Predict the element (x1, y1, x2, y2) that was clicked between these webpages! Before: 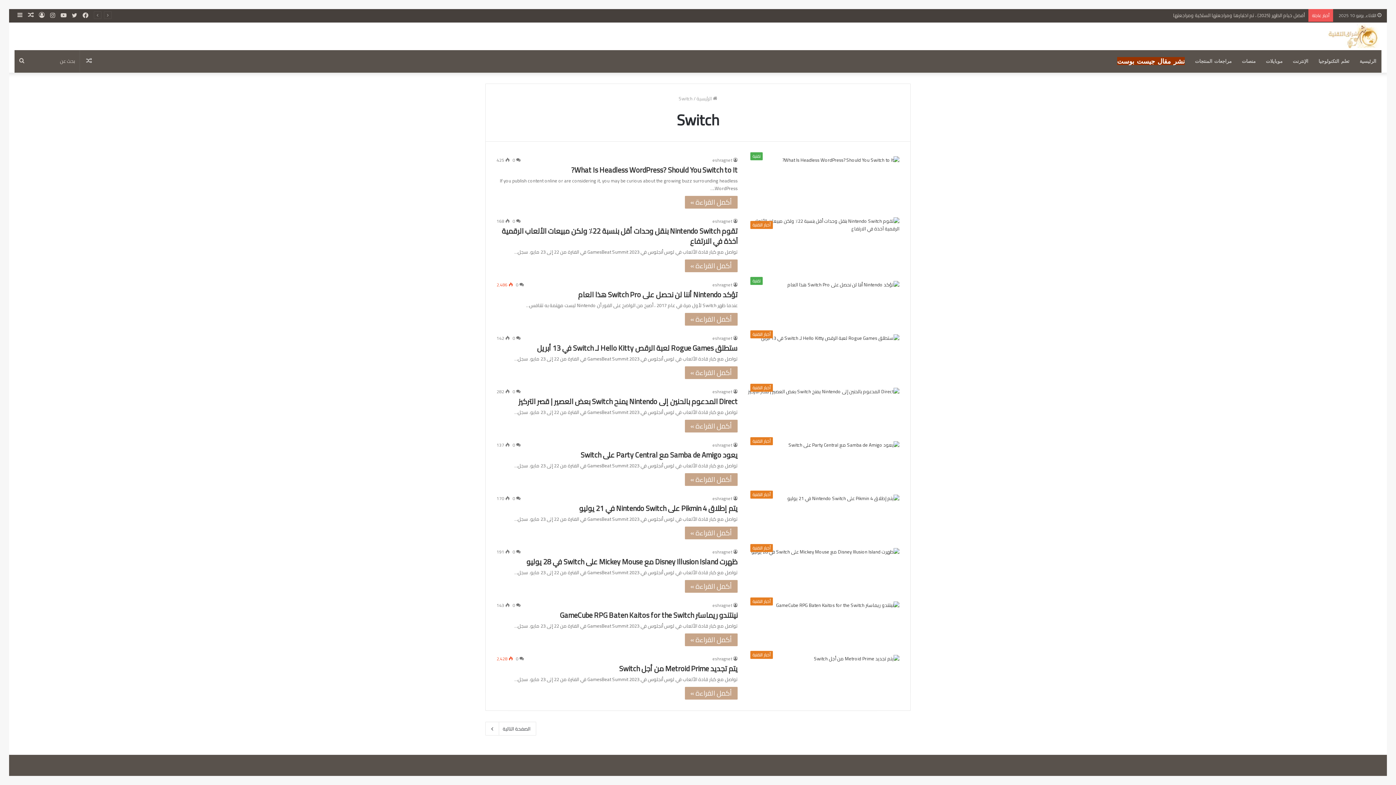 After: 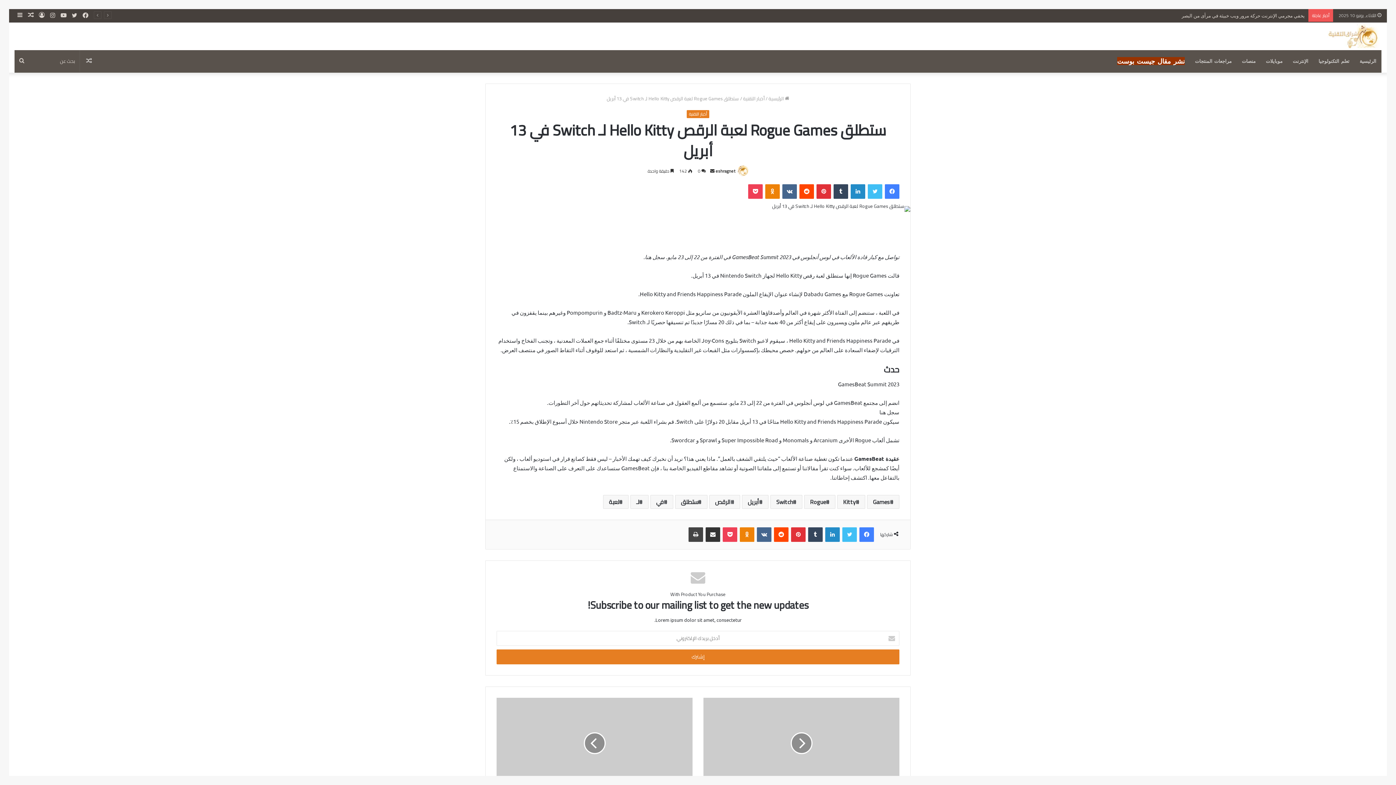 Action: label: أكمل القراءة » bbox: (685, 366, 737, 379)